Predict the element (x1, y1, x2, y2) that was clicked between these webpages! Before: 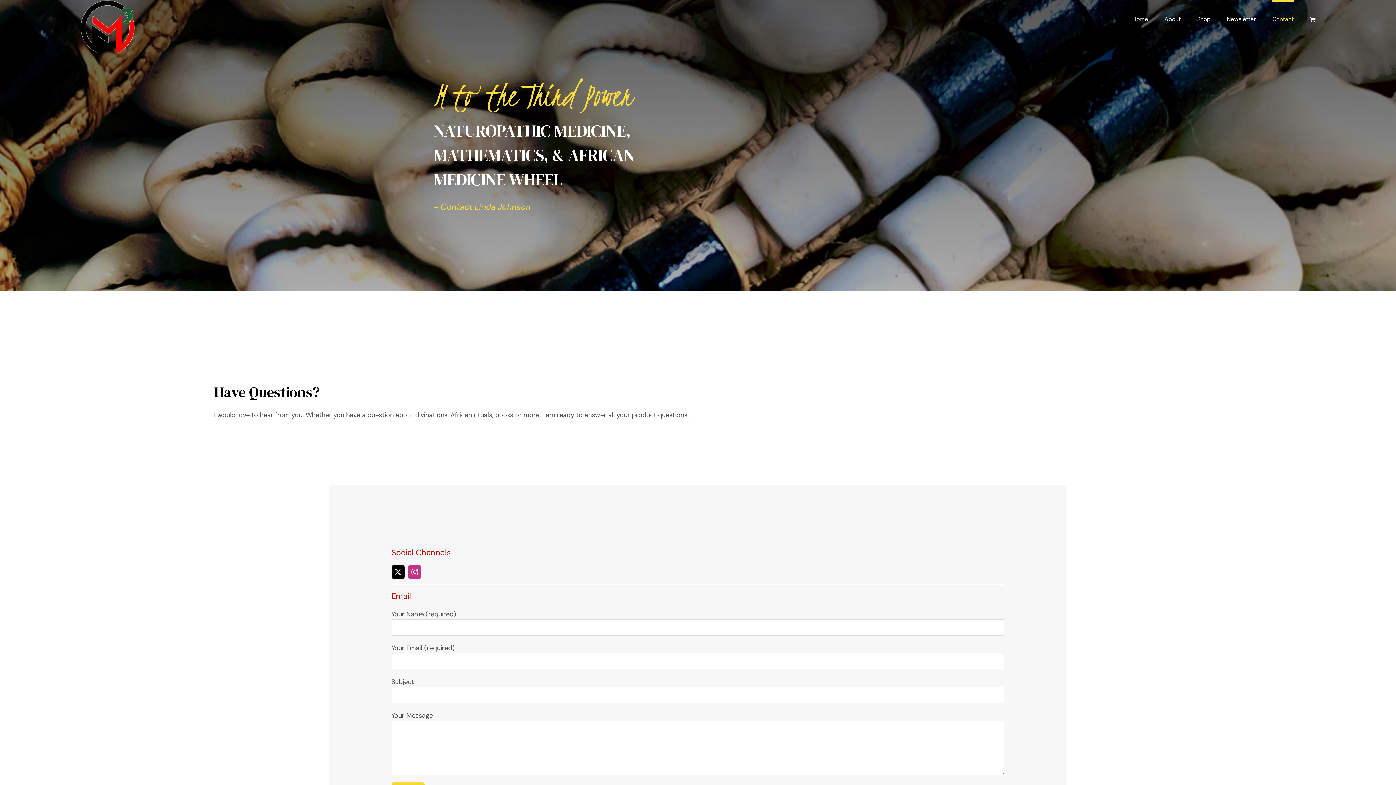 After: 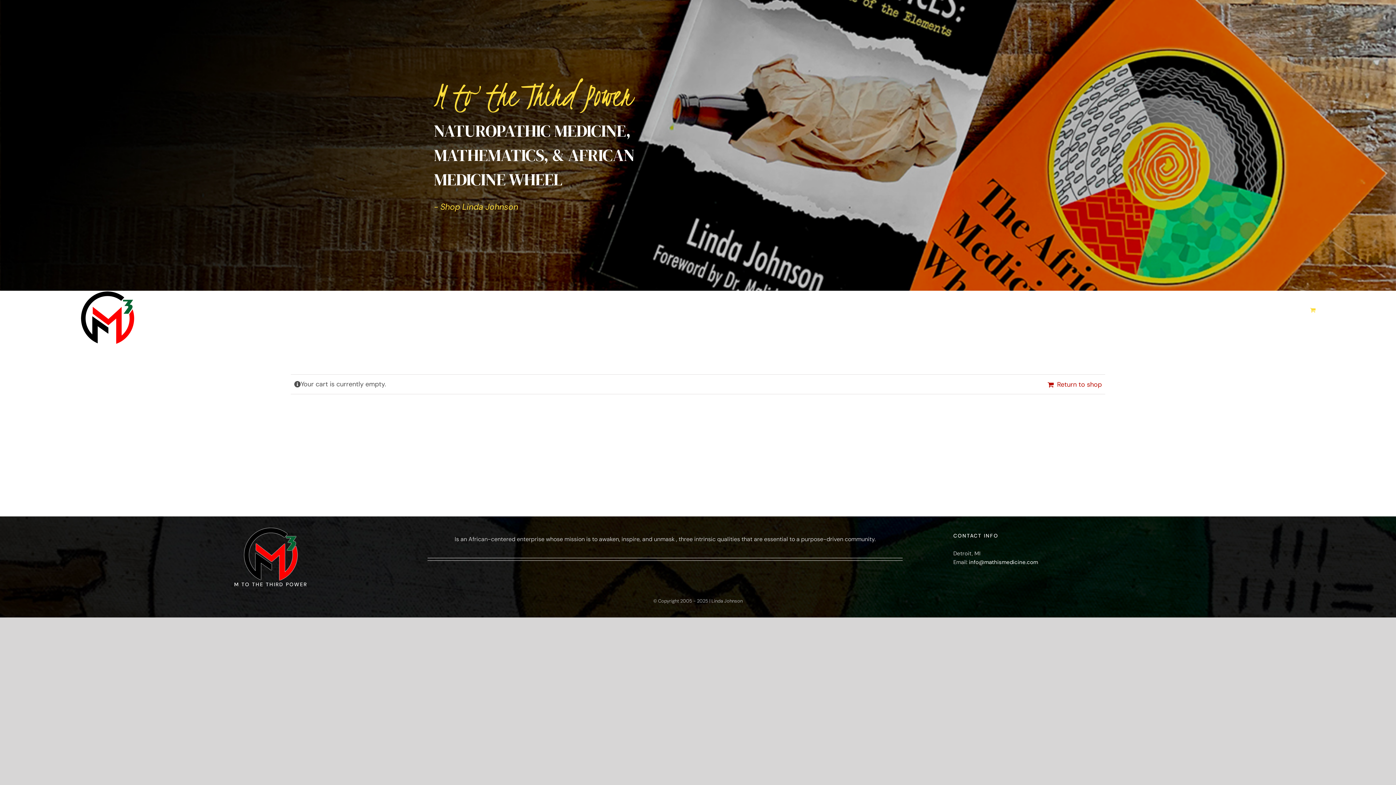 Action: bbox: (1310, 0, 1315, 36)